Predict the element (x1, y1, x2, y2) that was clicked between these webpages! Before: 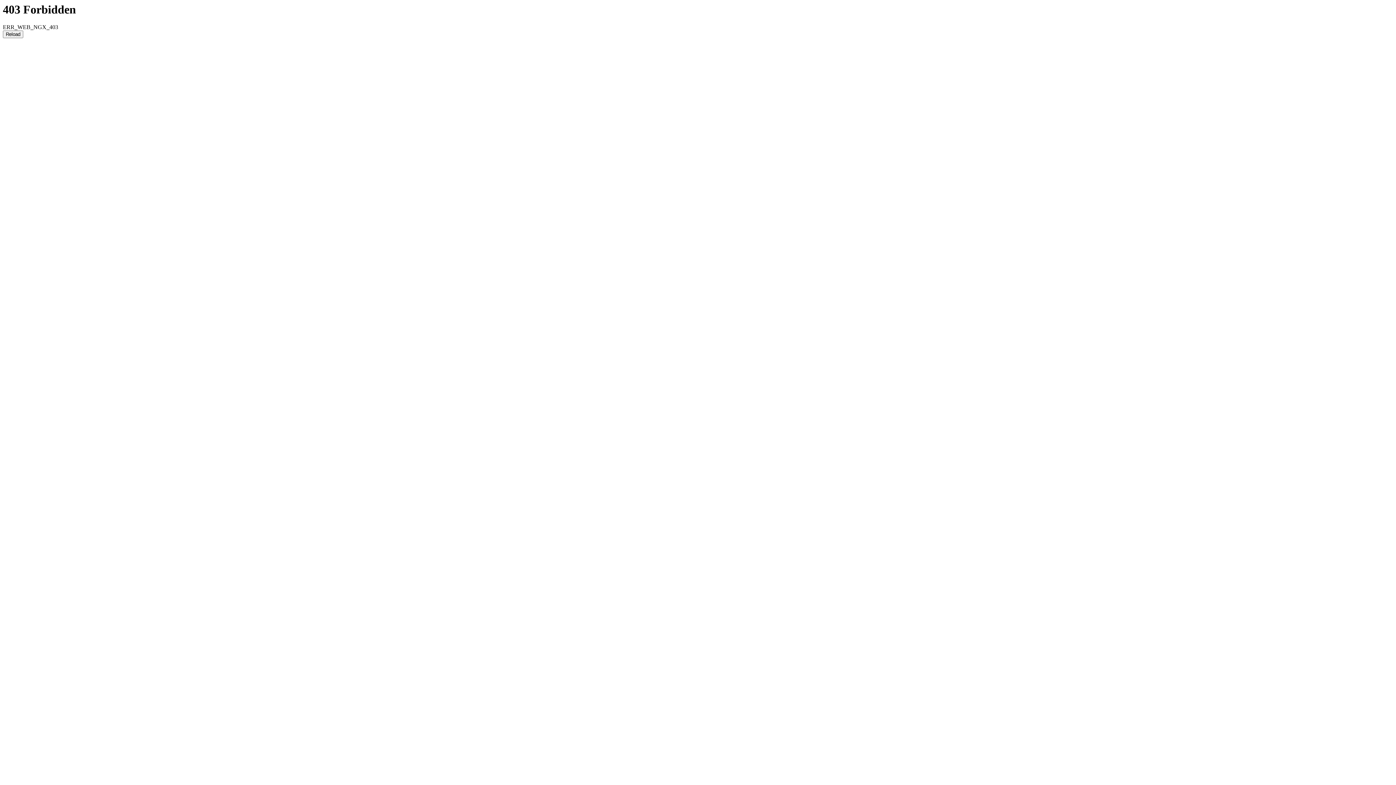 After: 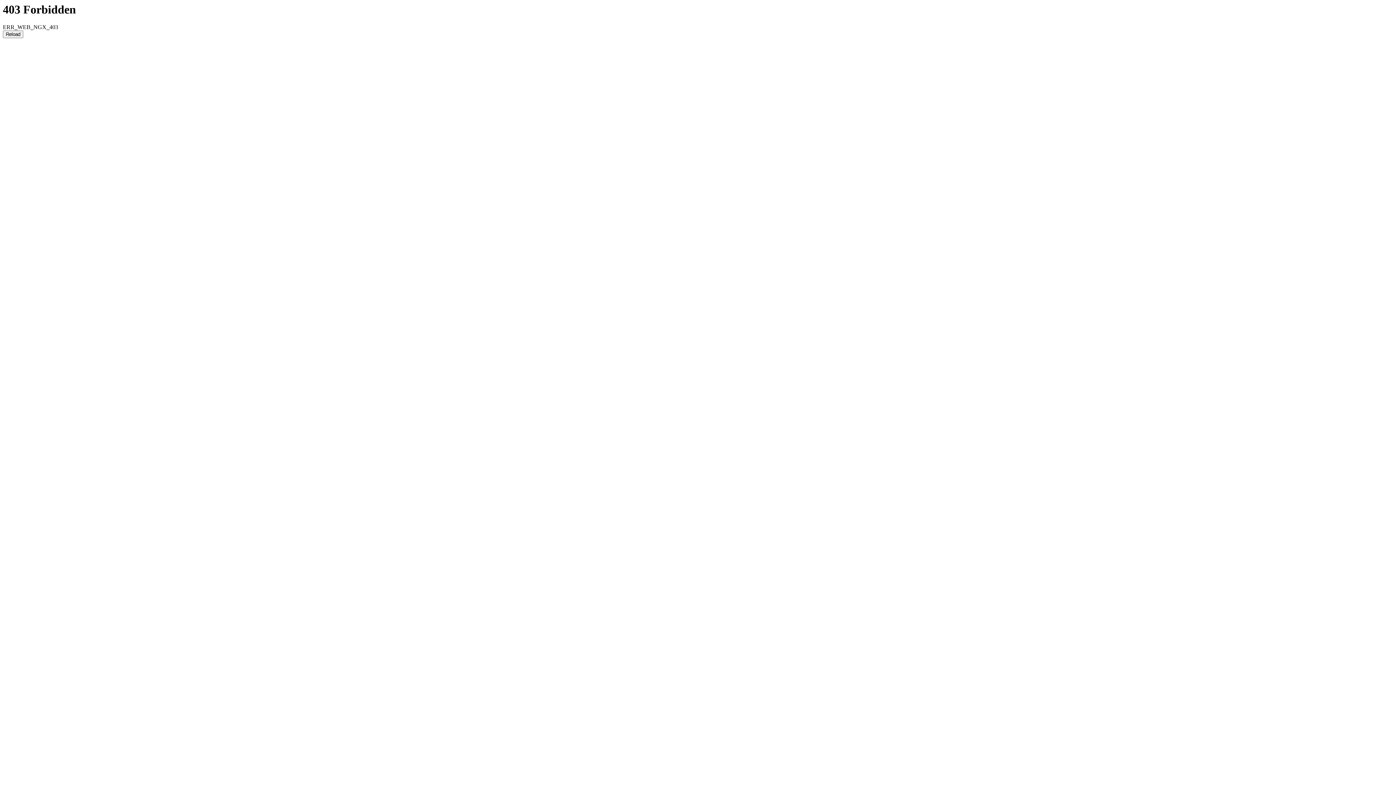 Action: label: Reload bbox: (2, 30, 23, 38)